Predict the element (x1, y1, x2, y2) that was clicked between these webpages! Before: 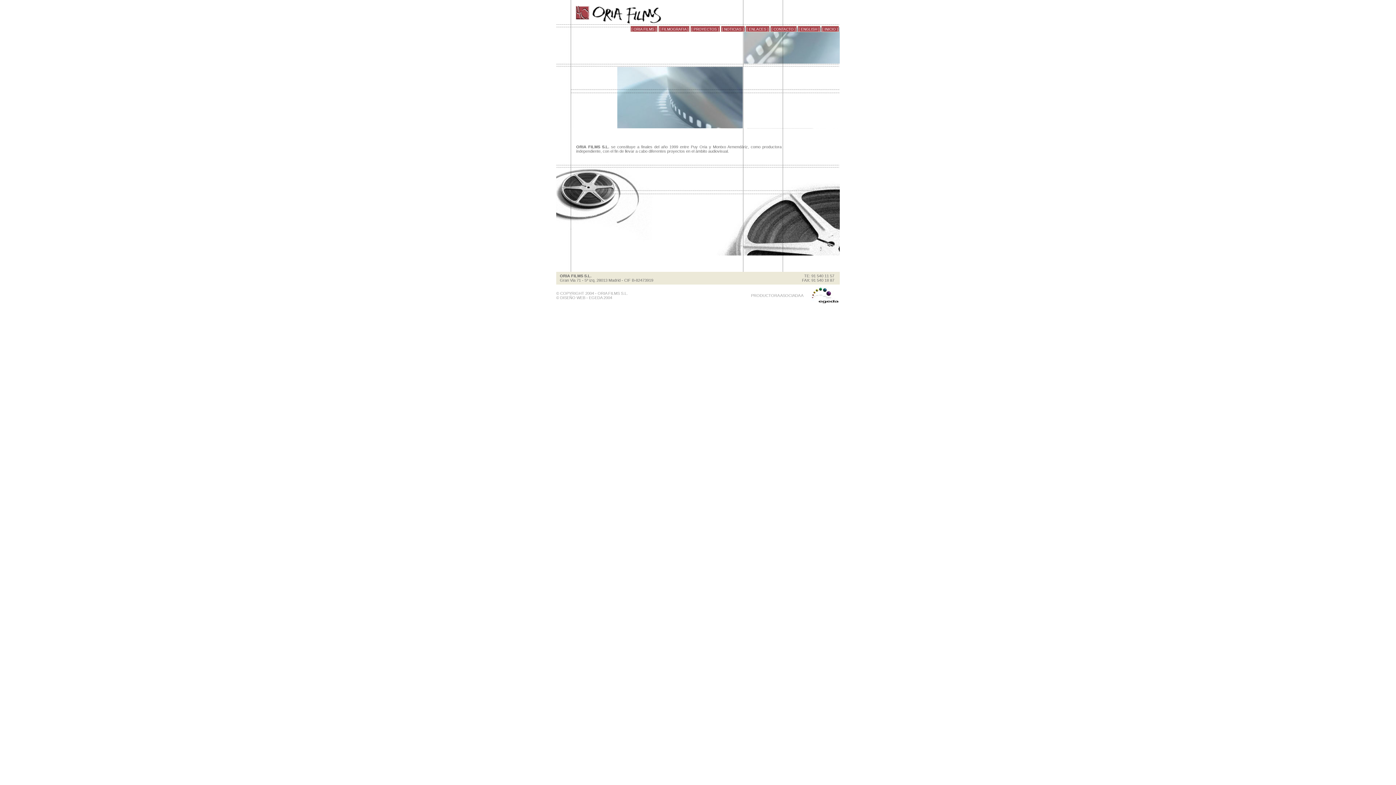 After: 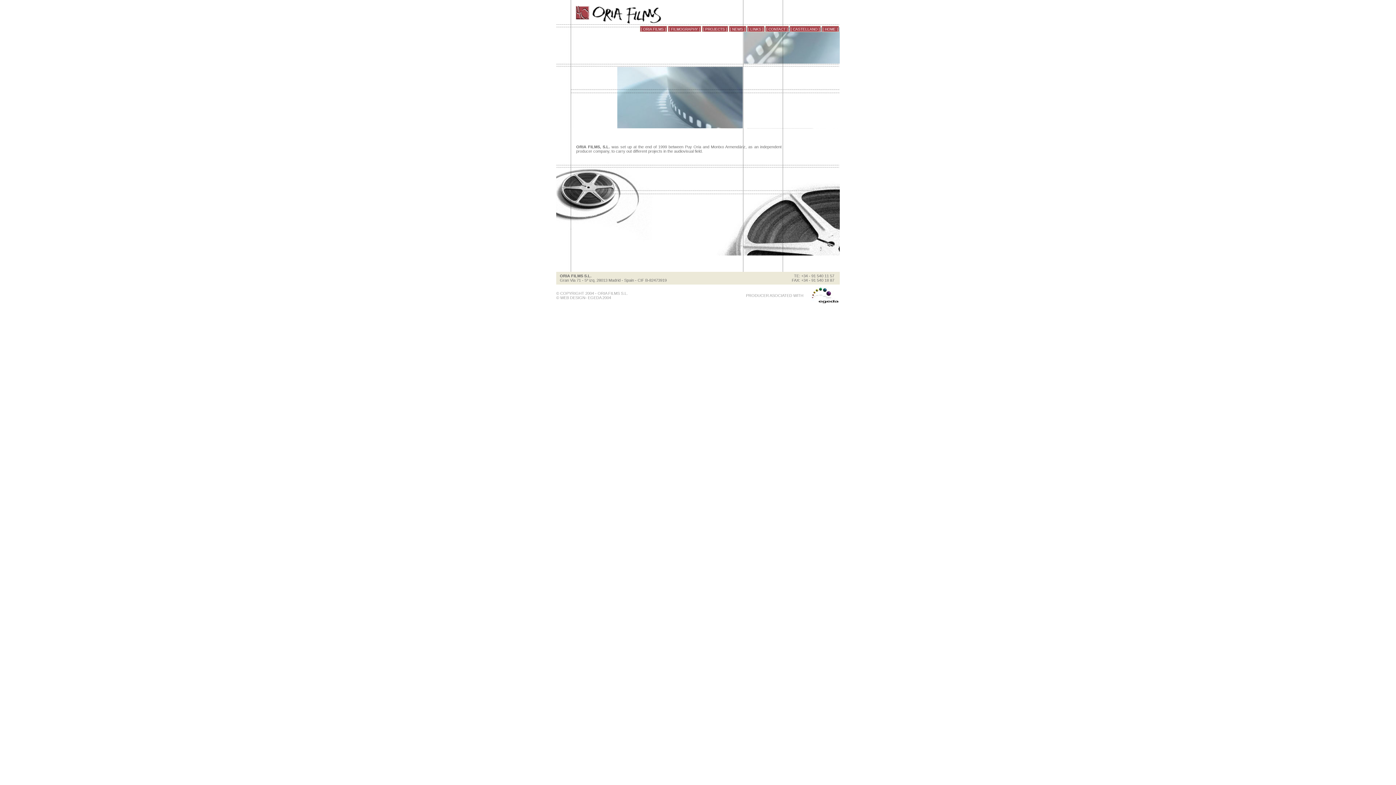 Action: bbox: (797, 25, 820, 32) label: [ ENGLISH ]